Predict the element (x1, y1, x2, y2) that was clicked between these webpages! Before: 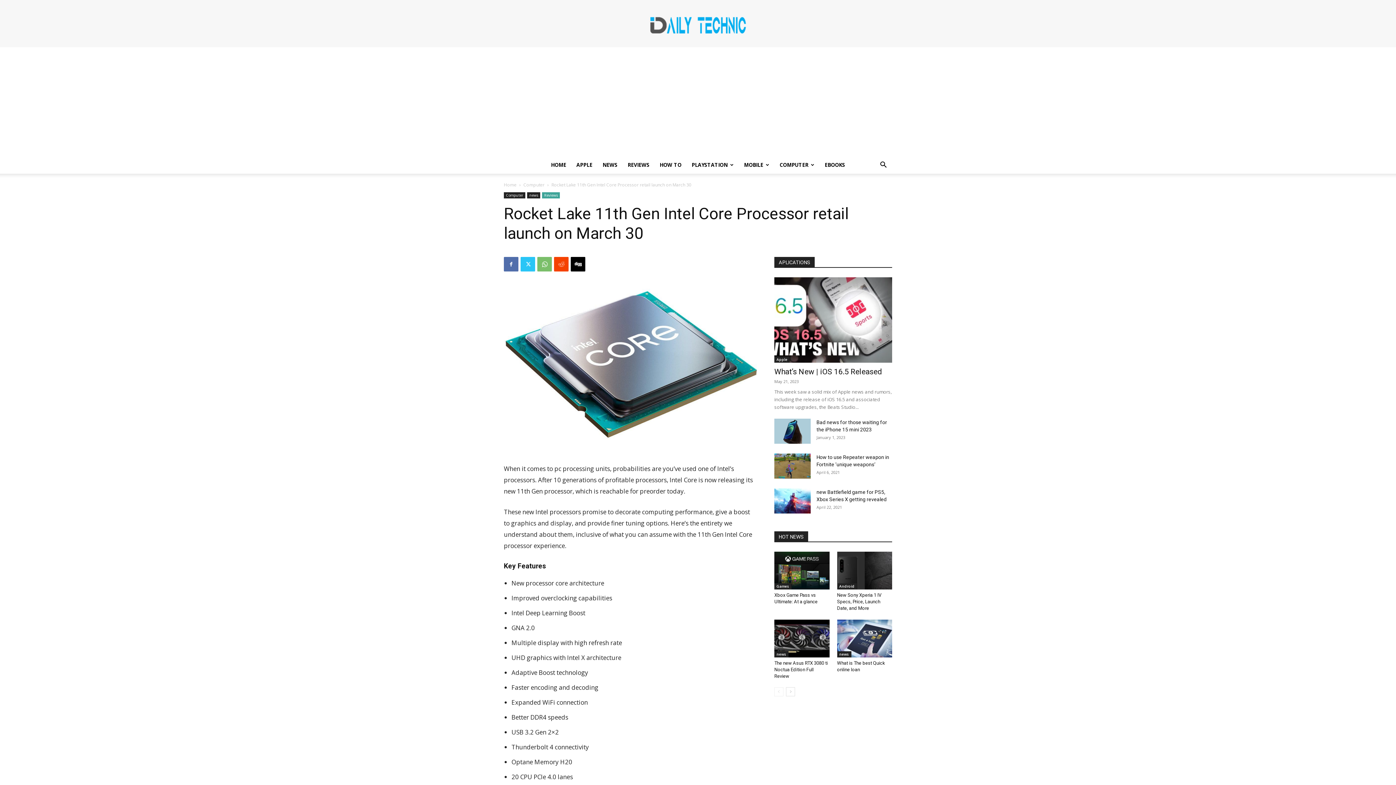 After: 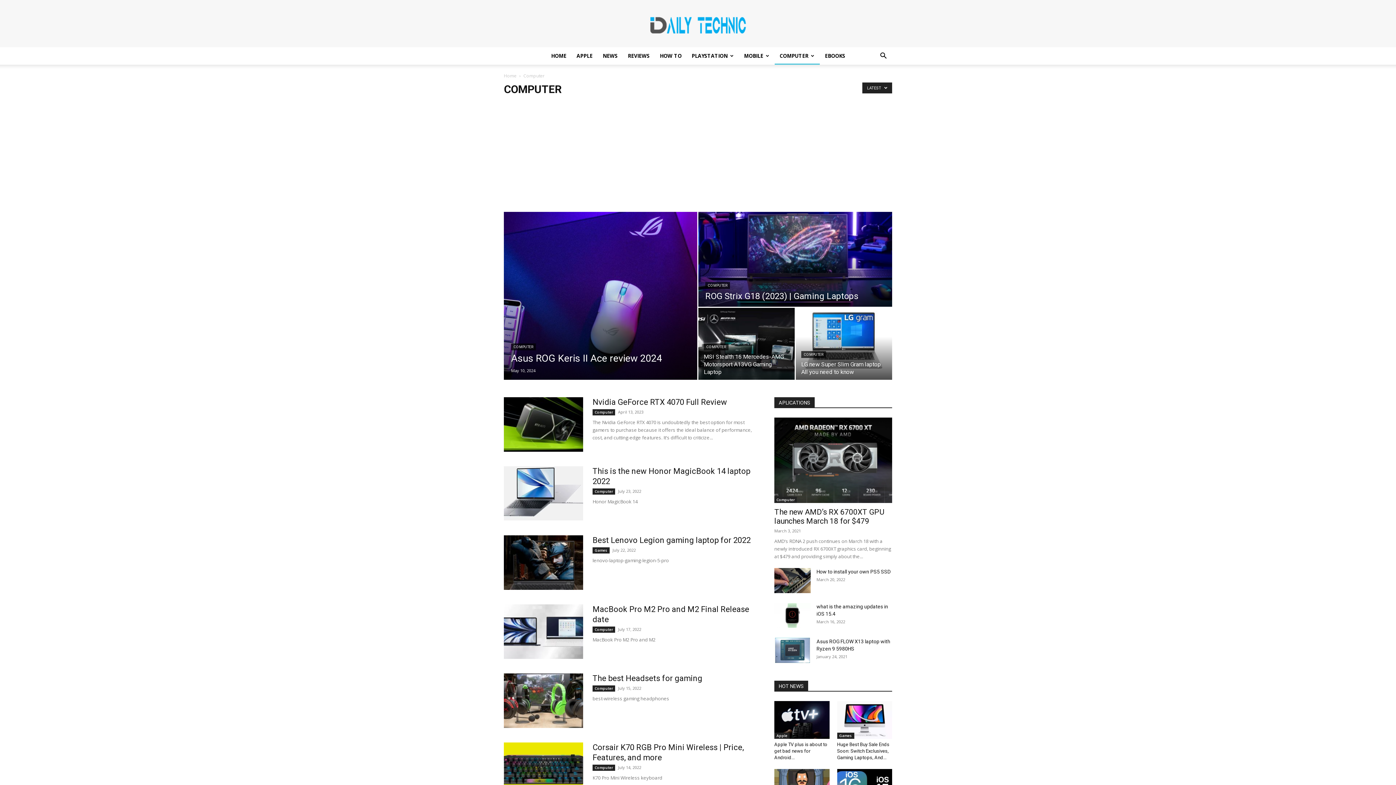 Action: label: COMPUTER bbox: (774, 156, 819, 173)